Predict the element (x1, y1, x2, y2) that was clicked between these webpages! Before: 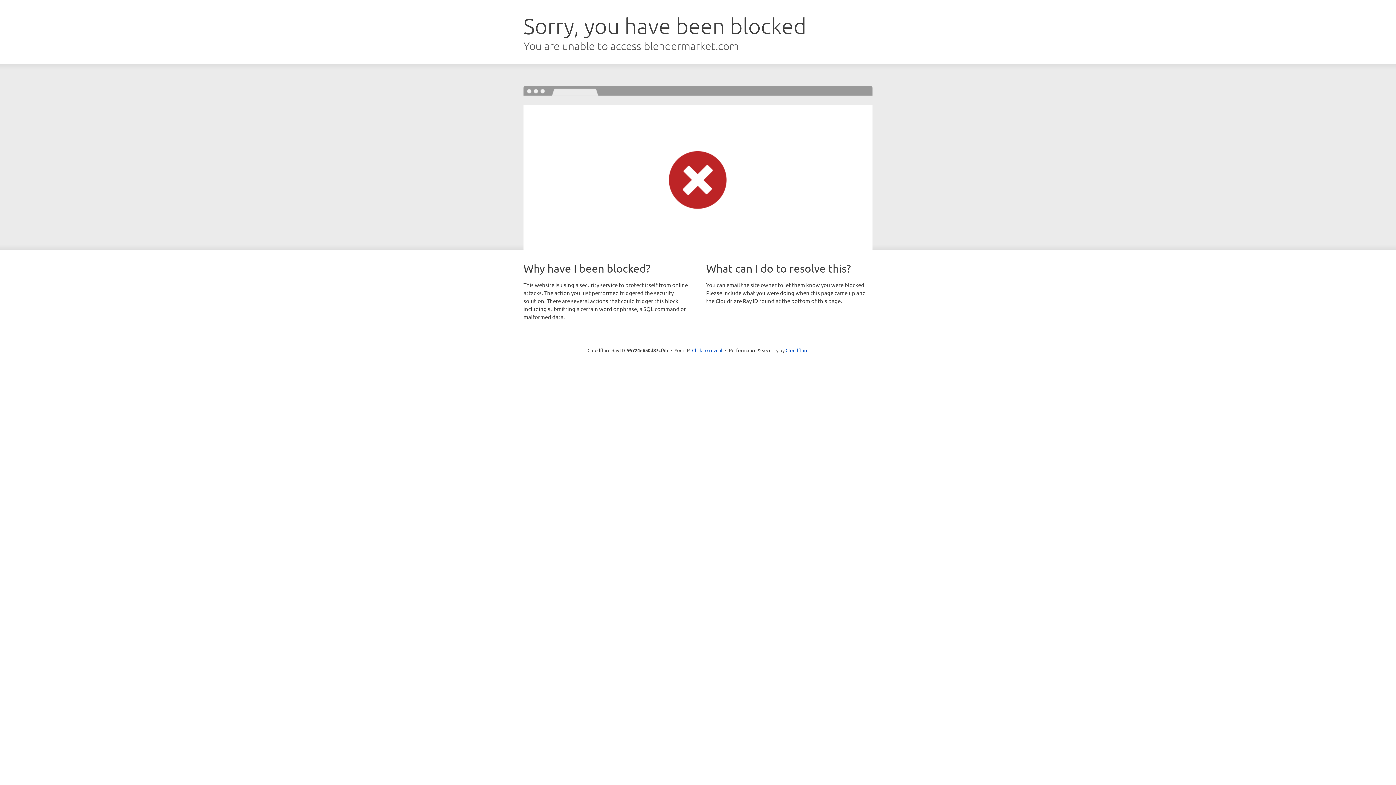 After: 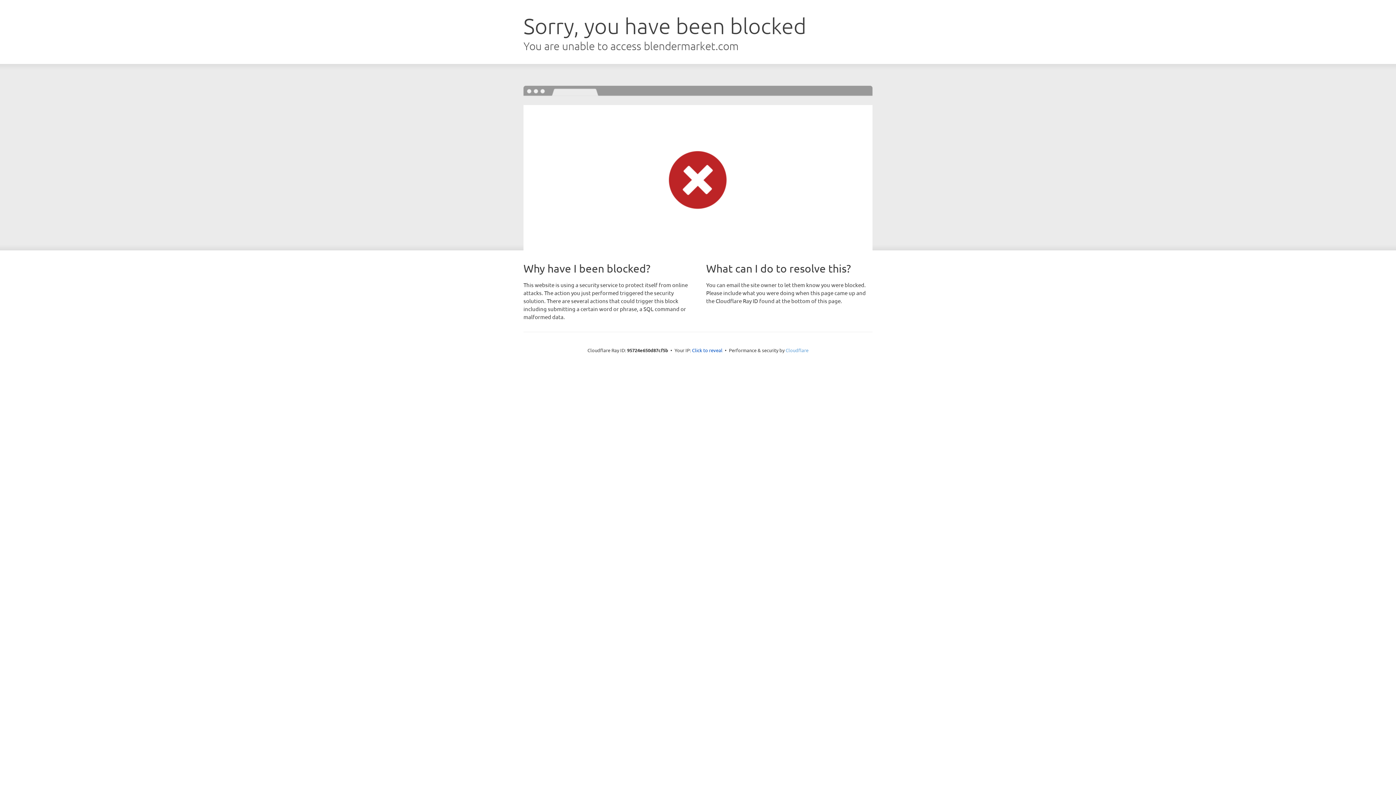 Action: bbox: (785, 347, 808, 353) label: Cloudflare